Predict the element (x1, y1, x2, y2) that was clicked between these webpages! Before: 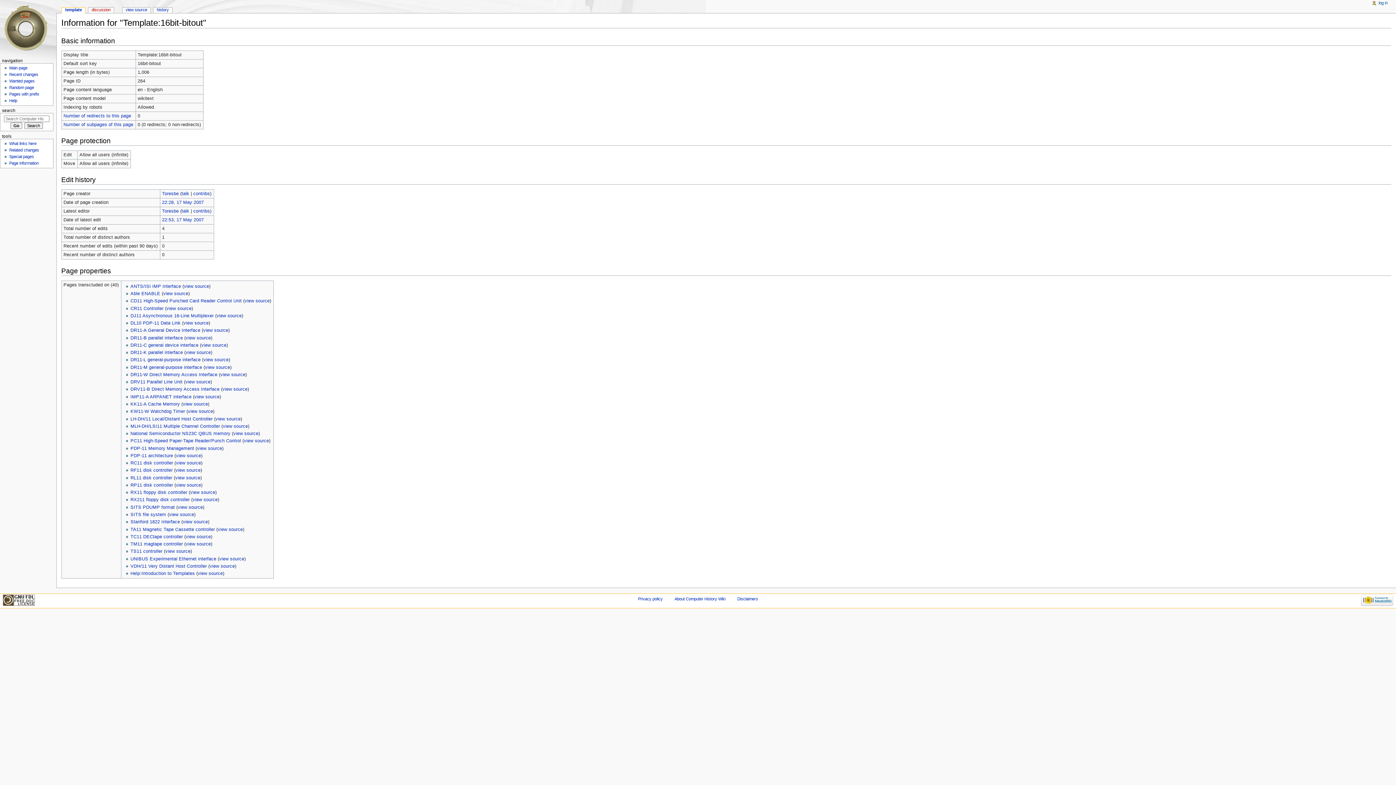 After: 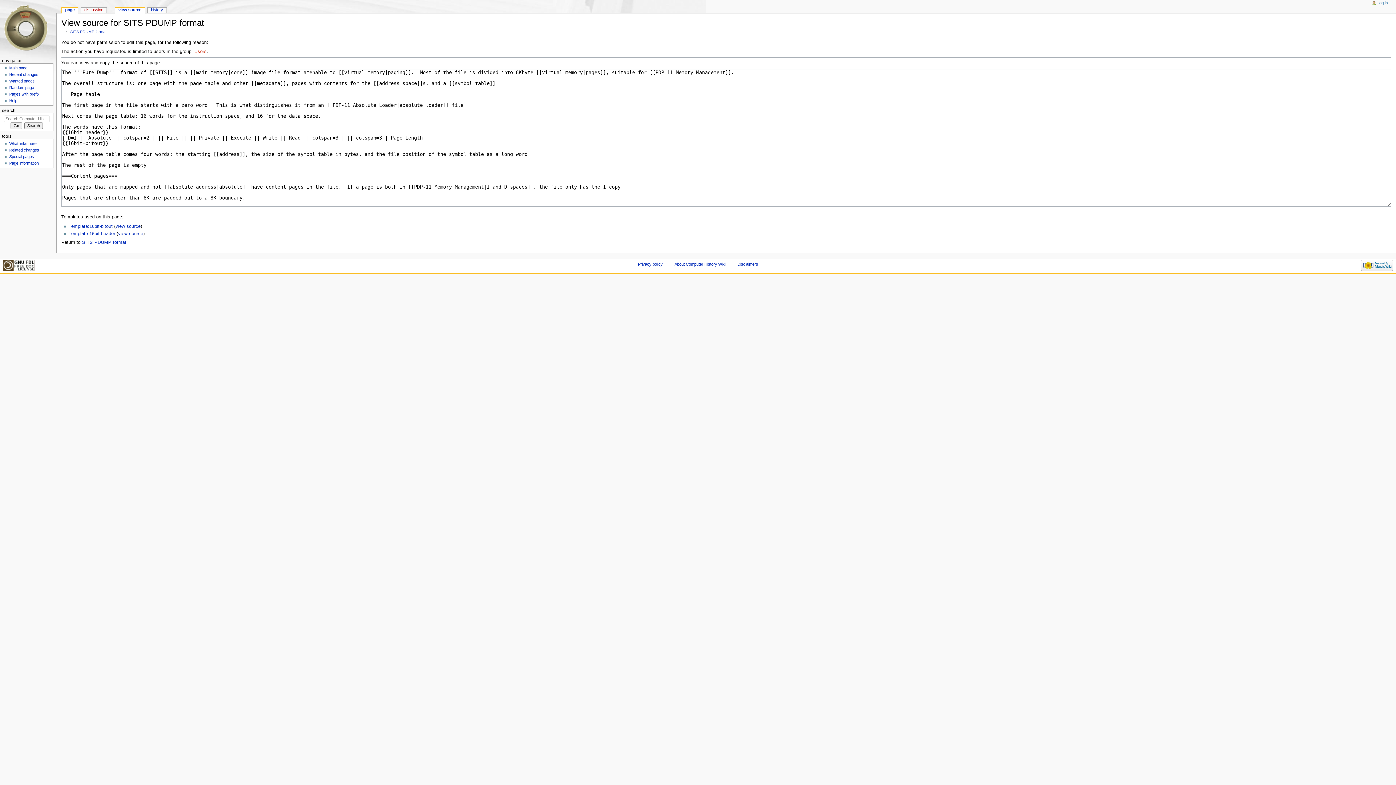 Action: bbox: (177, 504, 202, 510) label: view source